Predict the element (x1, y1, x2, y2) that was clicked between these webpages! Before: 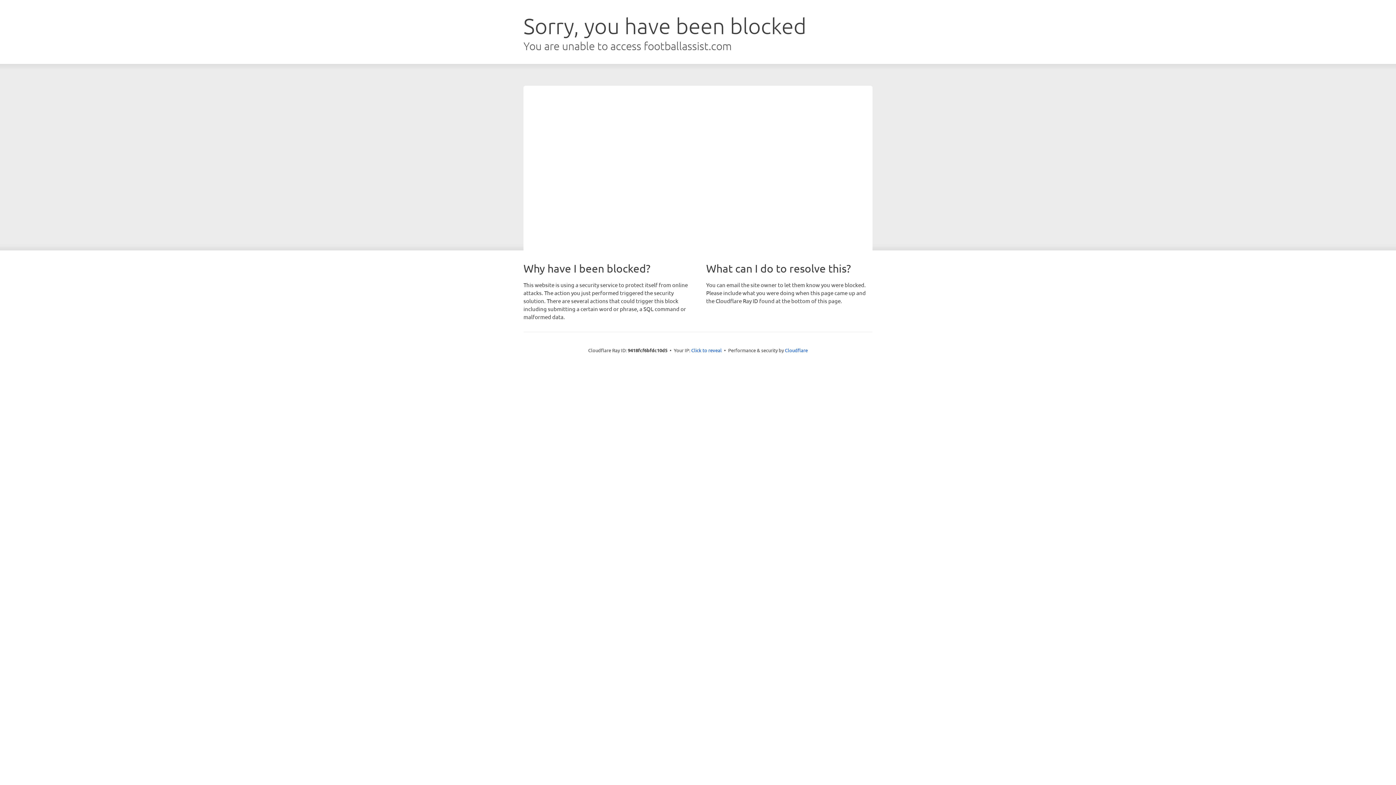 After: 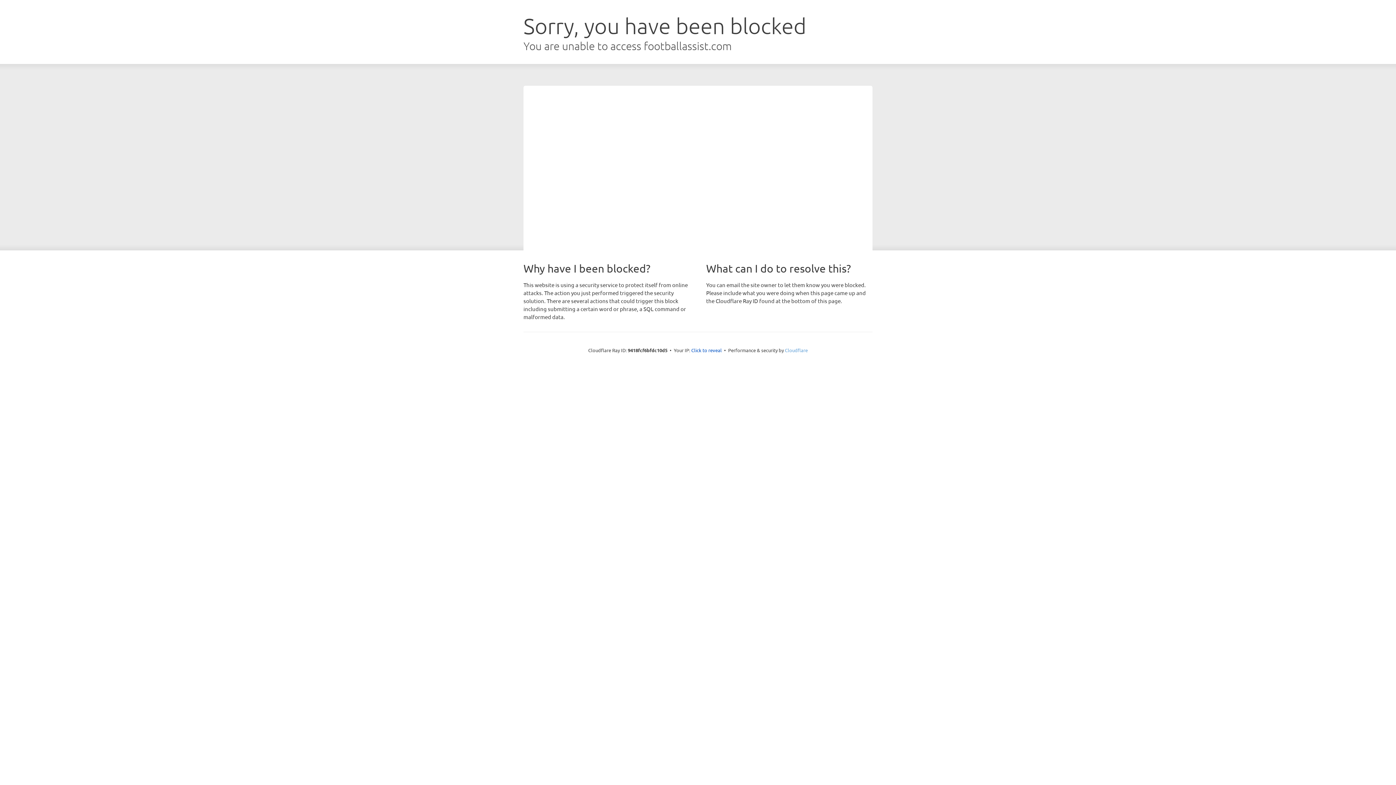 Action: label: Cloudflare bbox: (785, 347, 808, 353)